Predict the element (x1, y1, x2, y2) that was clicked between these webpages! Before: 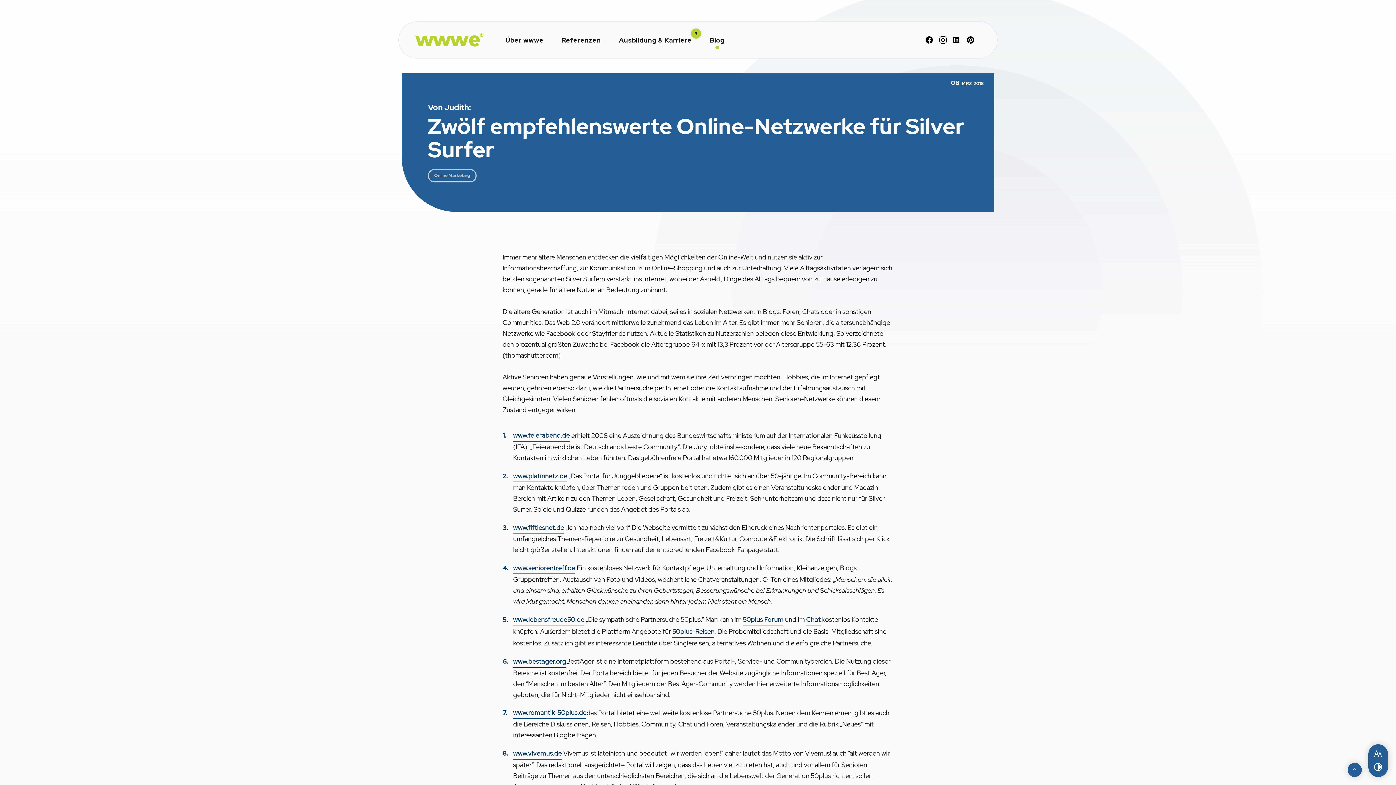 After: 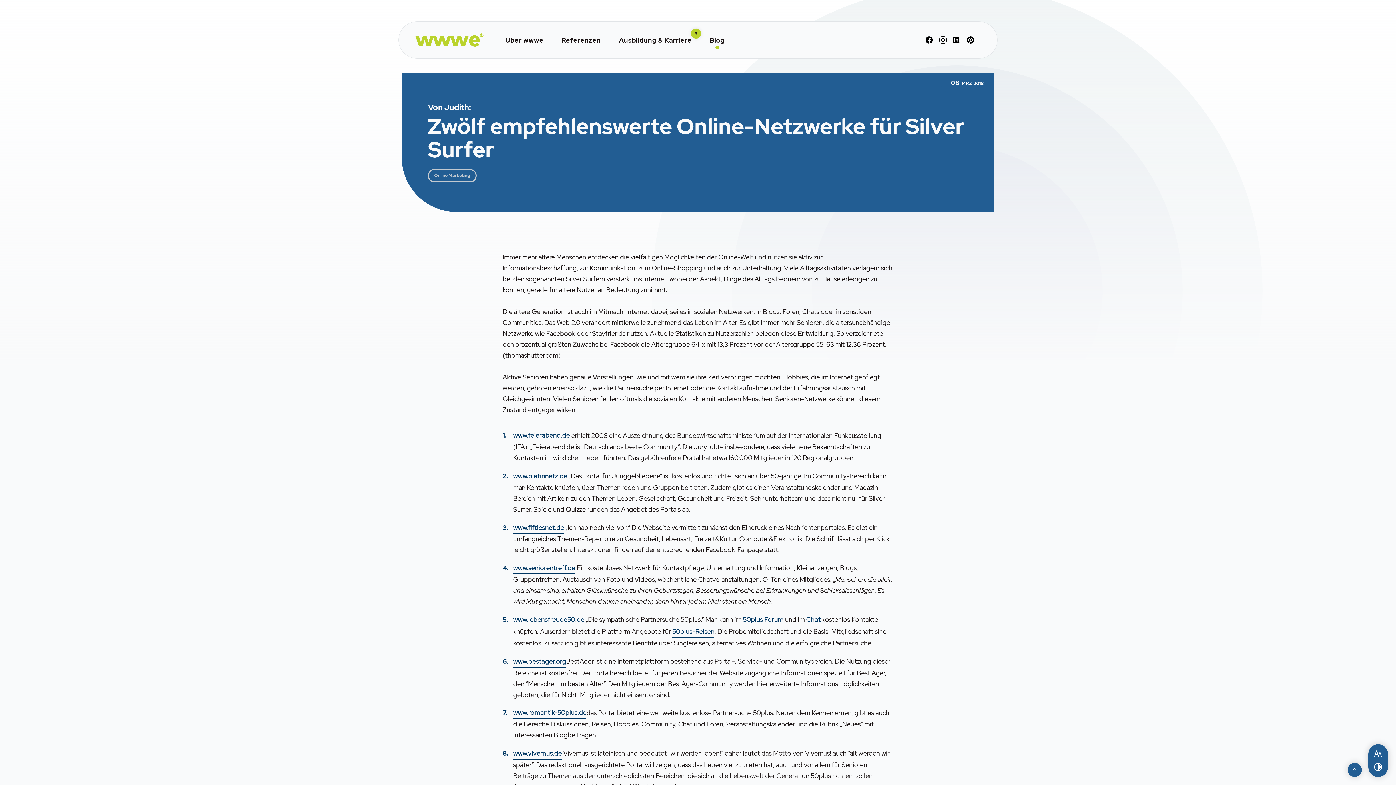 Action: label: Beste Community Deutschlands bbox: (513, 429, 569, 441)